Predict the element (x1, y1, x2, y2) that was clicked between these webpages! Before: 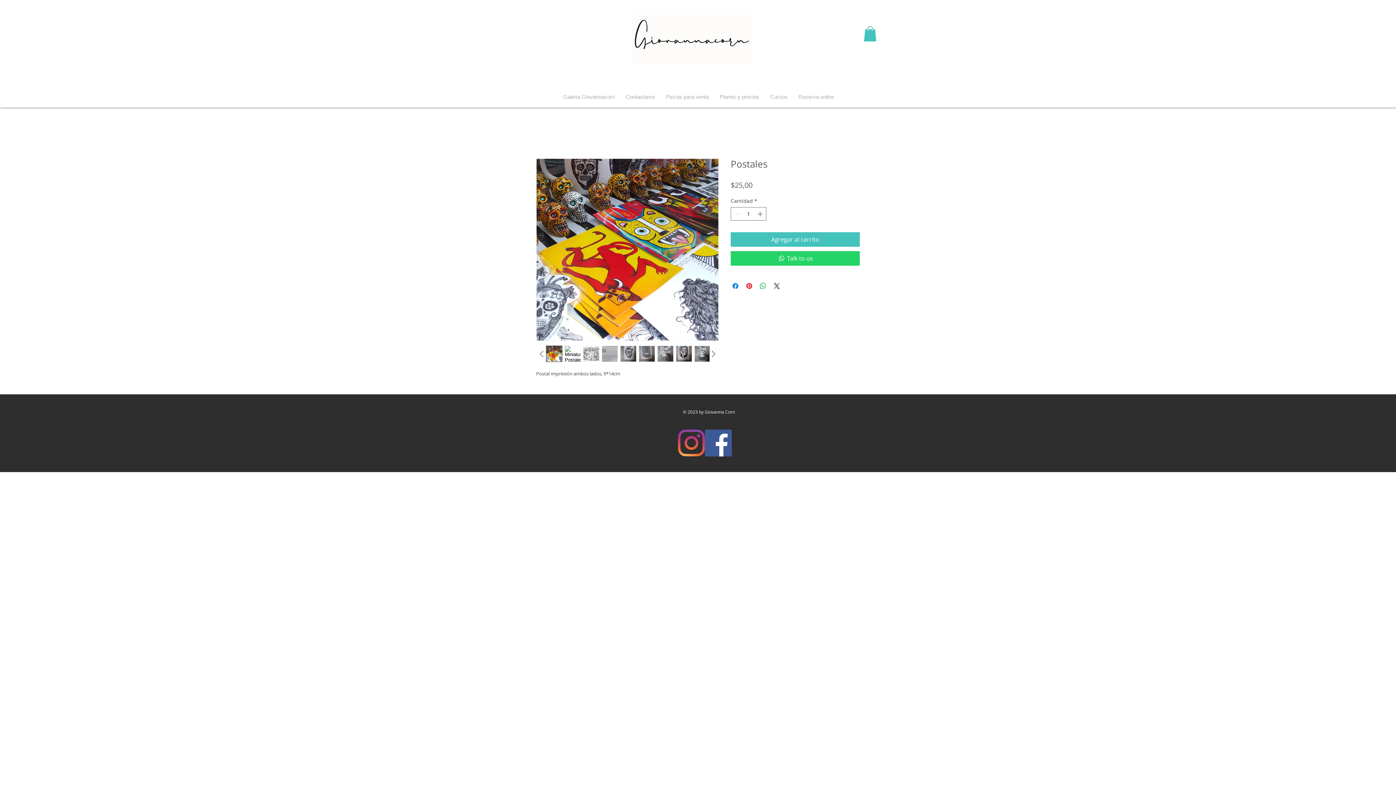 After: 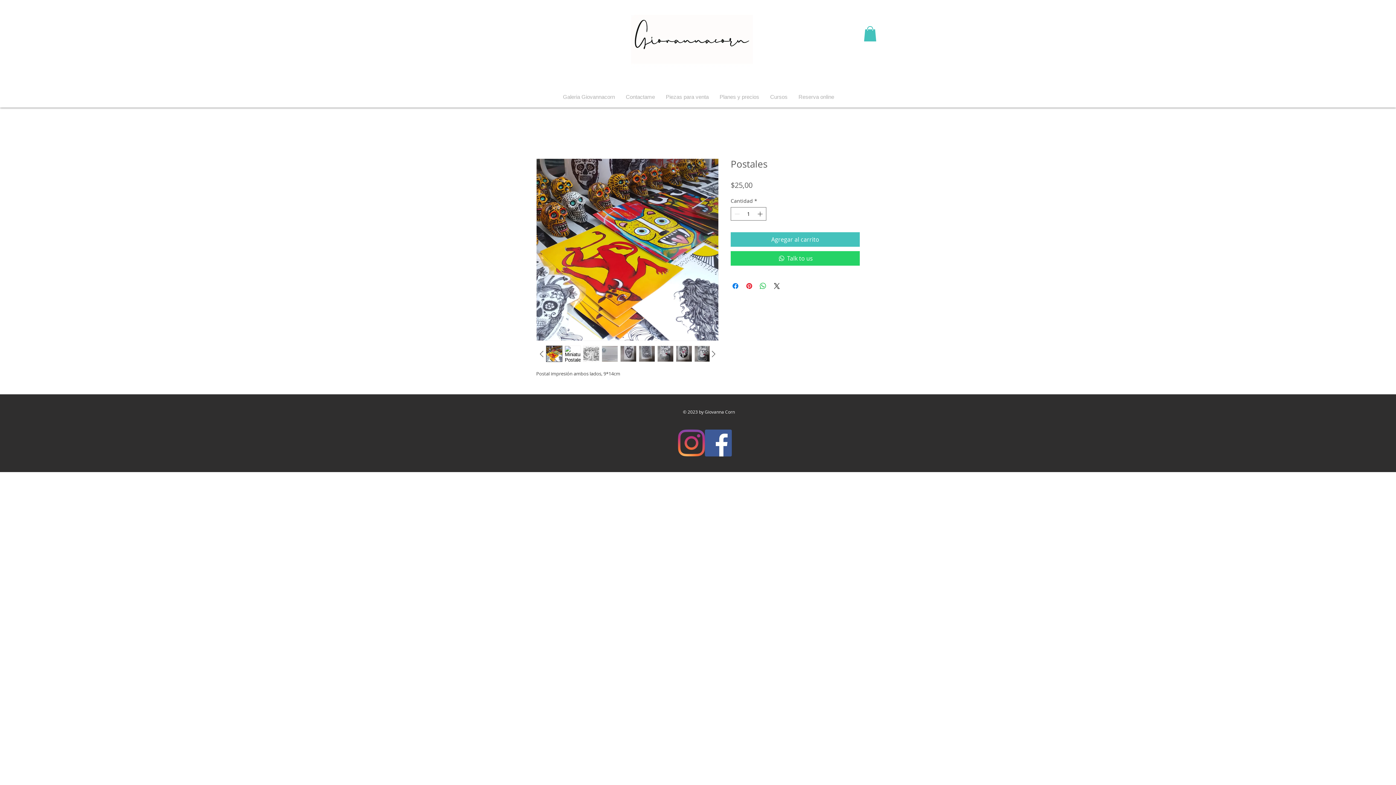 Action: bbox: (675, 345, 692, 362)